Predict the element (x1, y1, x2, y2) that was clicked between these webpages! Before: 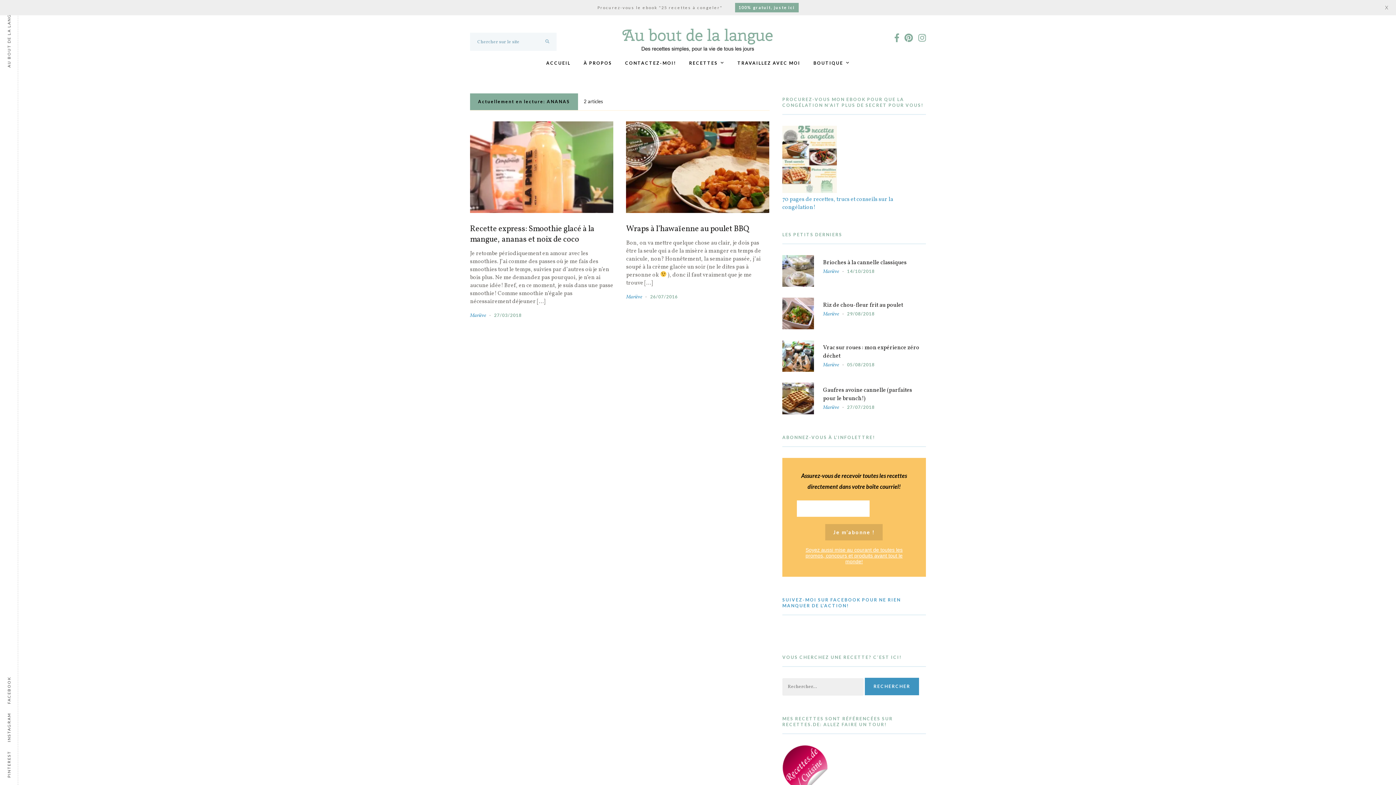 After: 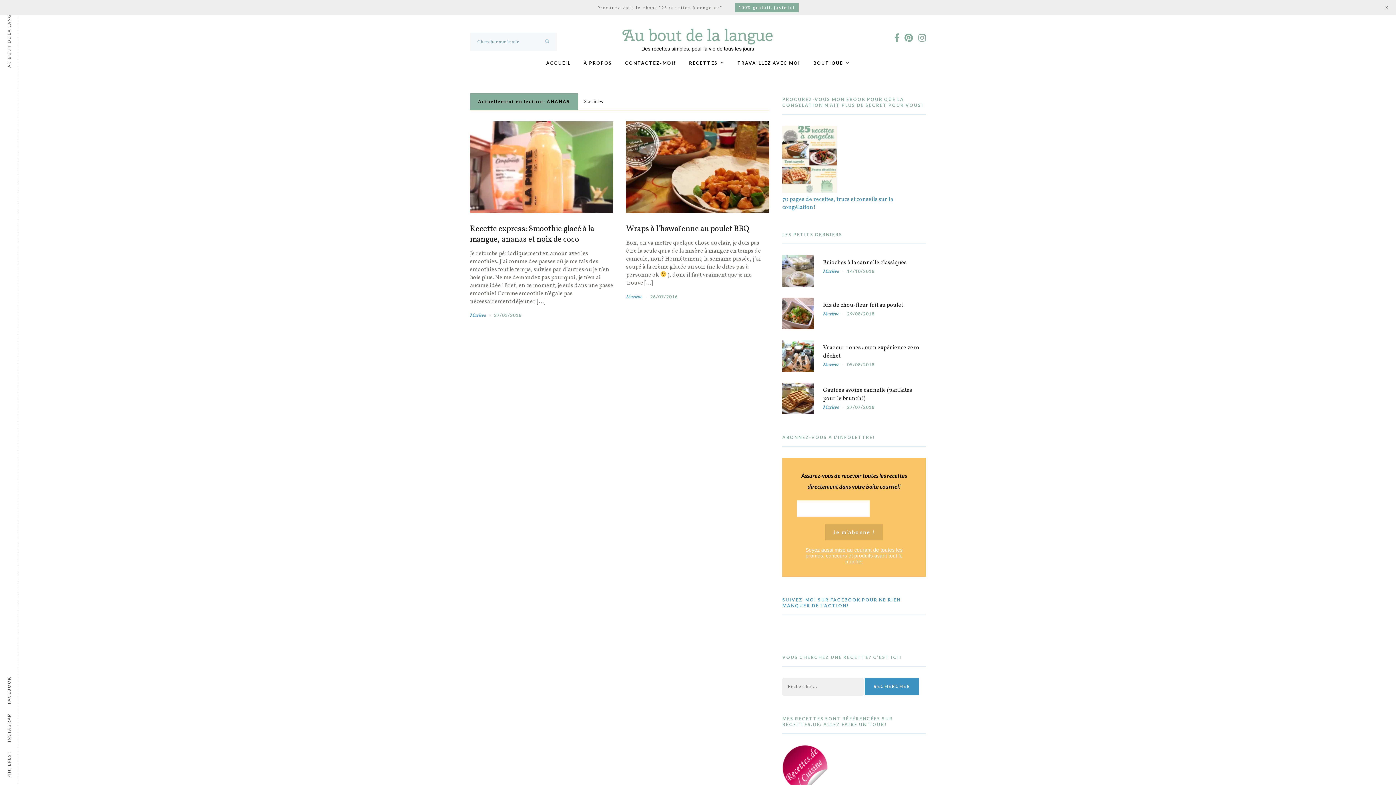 Action: label: PINTEREST bbox: (6, 751, 11, 778)